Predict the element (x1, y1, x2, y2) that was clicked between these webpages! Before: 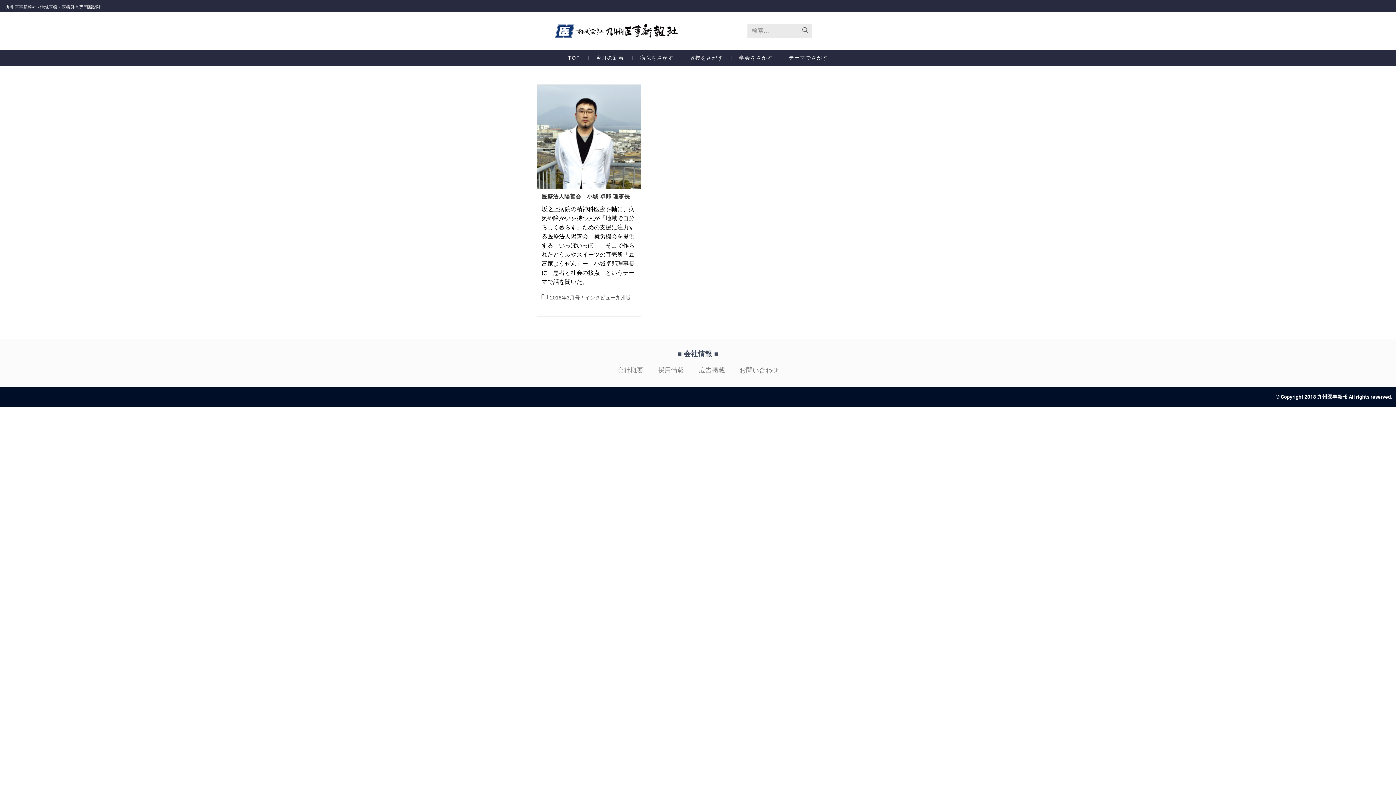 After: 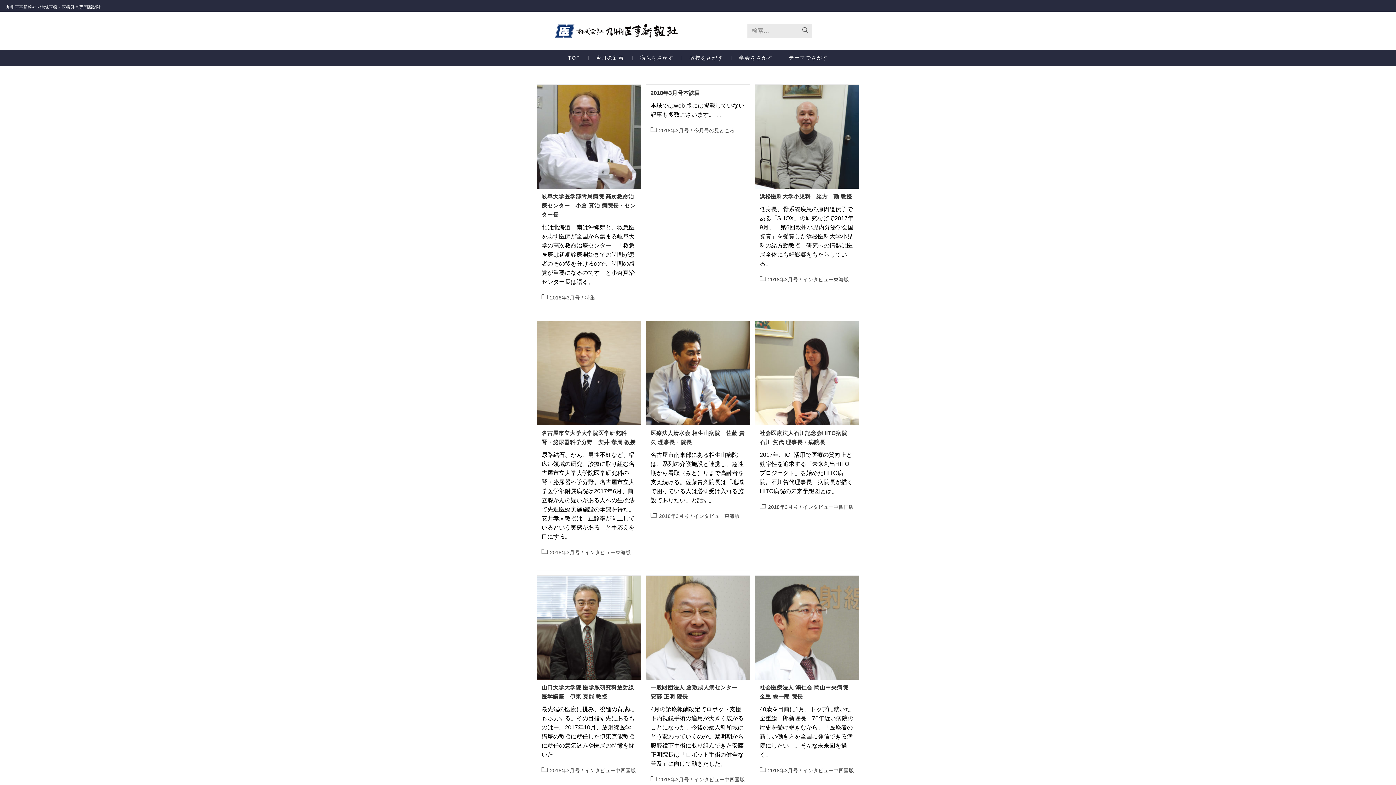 Action: bbox: (550, 295, 579, 300) label: 2018年3月号